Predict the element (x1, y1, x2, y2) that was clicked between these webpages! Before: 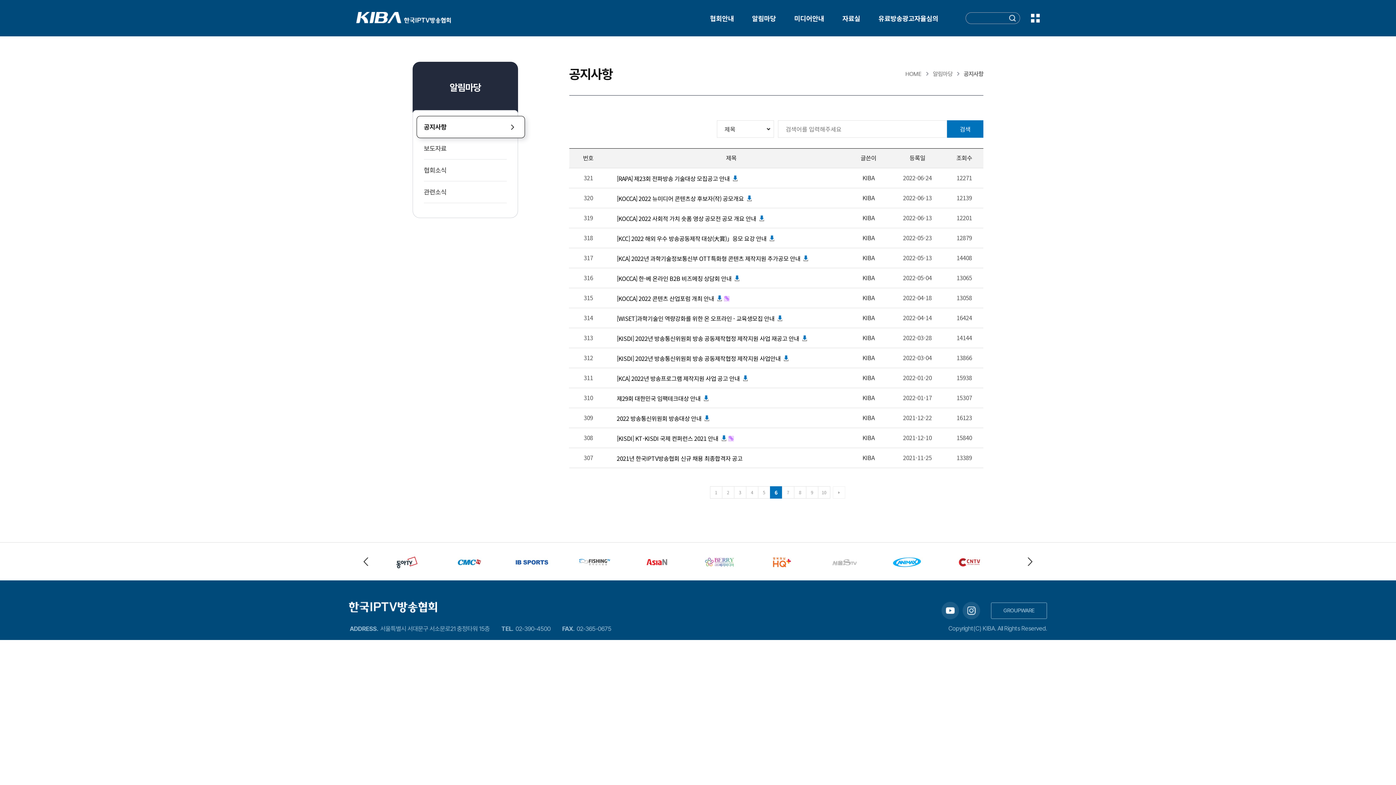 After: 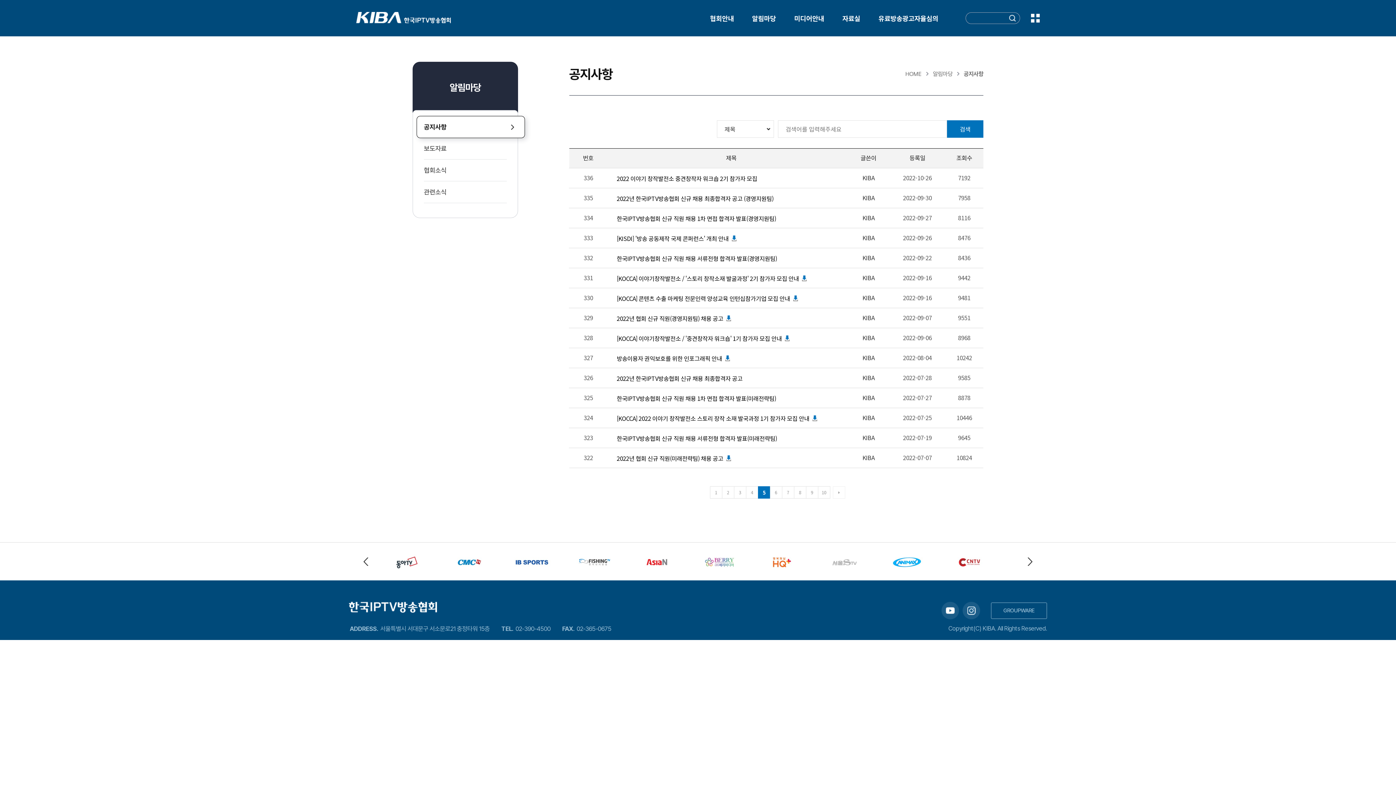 Action: bbox: (758, 486, 770, 498) label: 5
페이지